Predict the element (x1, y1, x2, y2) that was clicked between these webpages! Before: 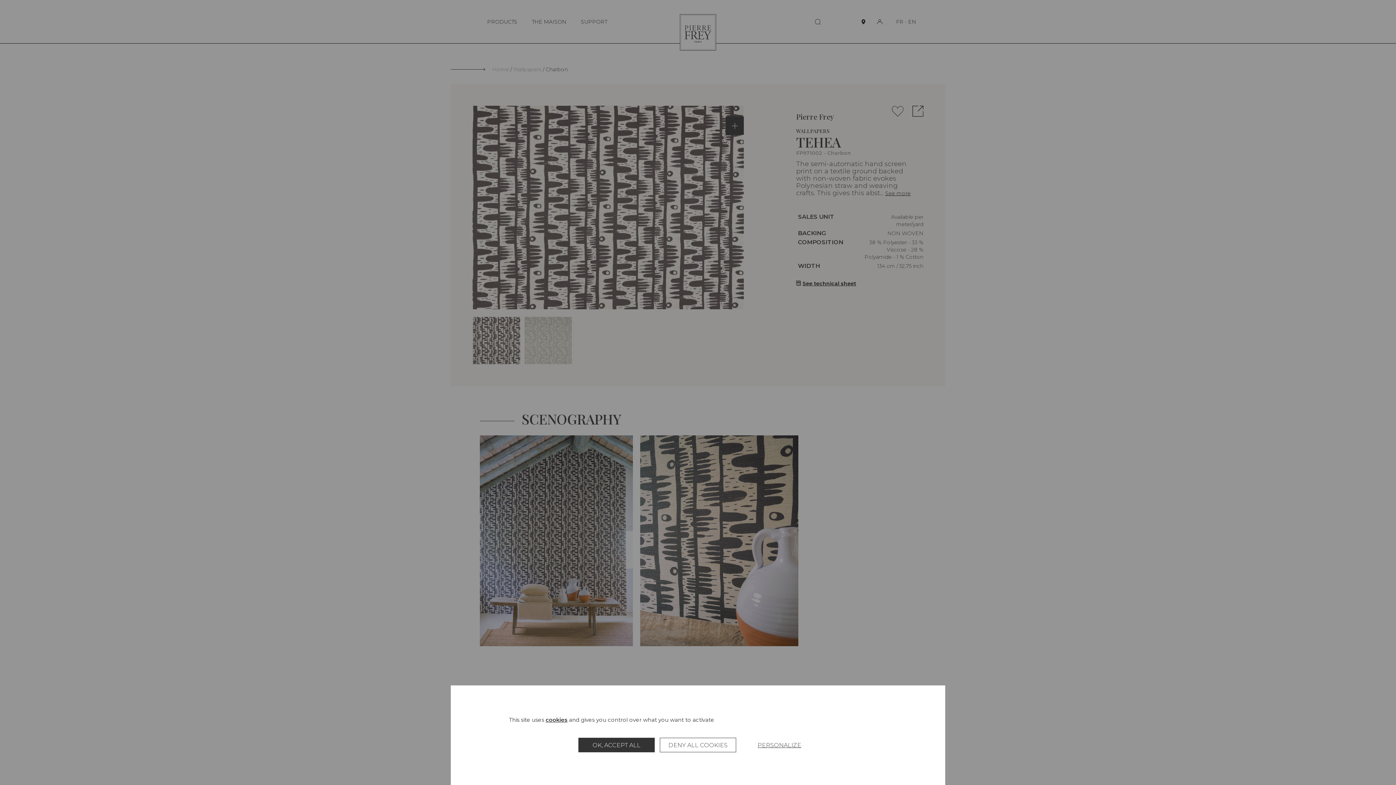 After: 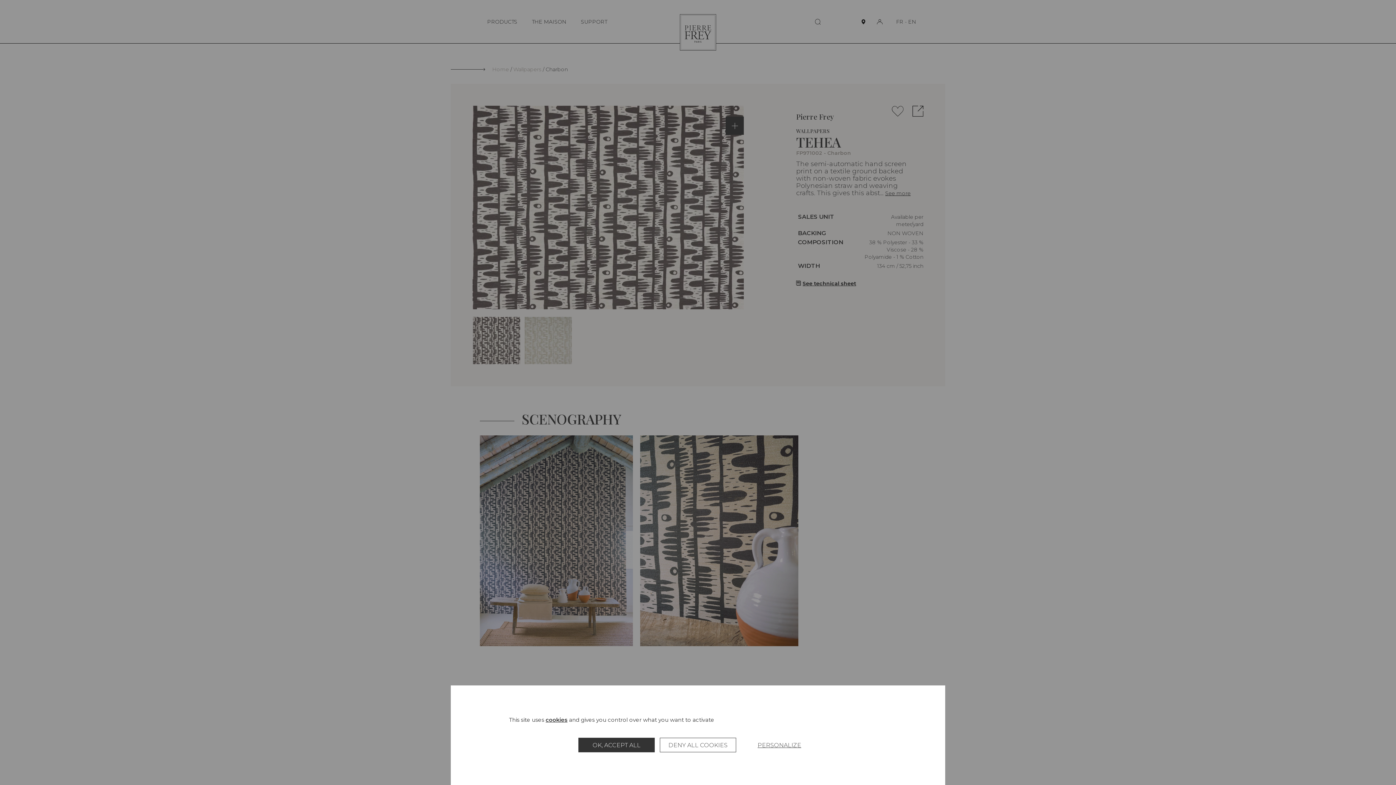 Action: label: cookies bbox: (545, 716, 567, 723)